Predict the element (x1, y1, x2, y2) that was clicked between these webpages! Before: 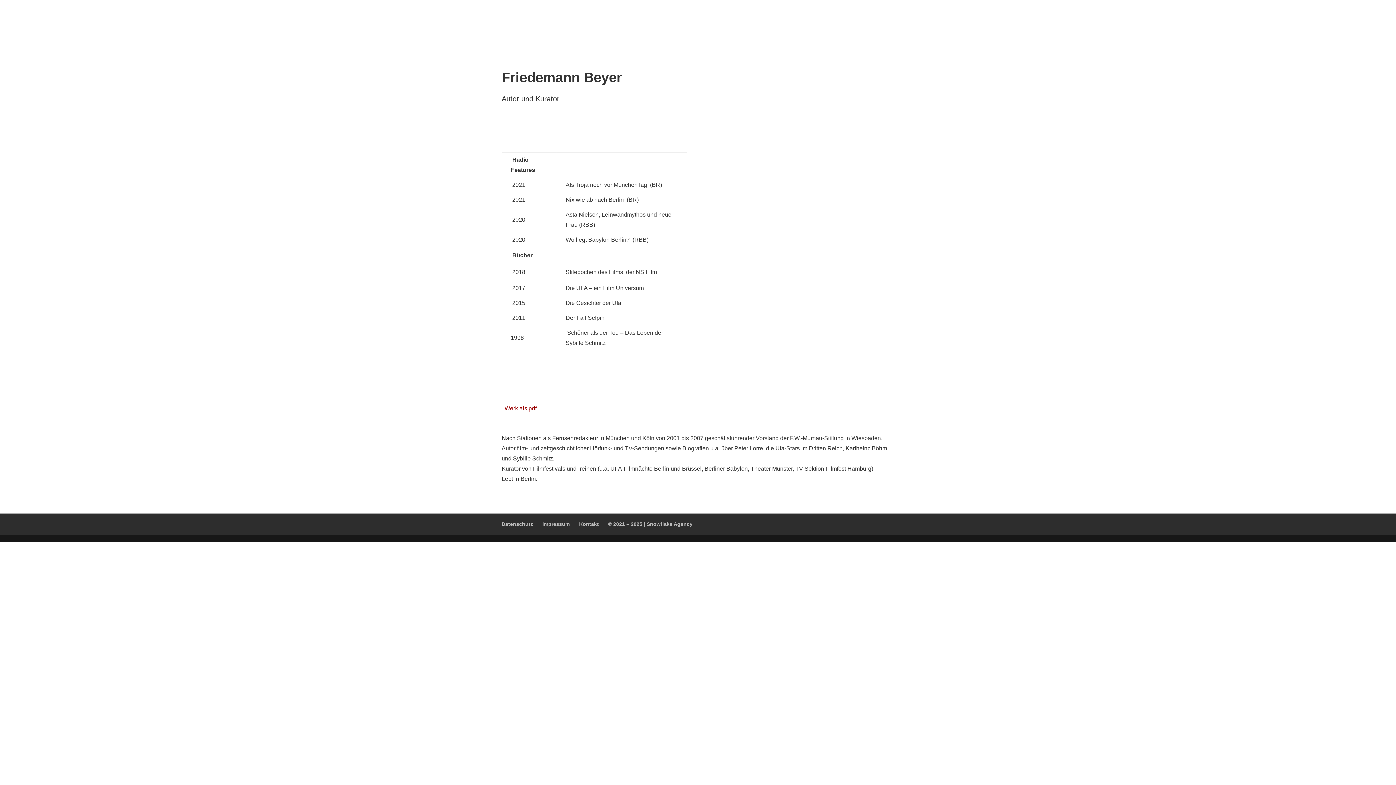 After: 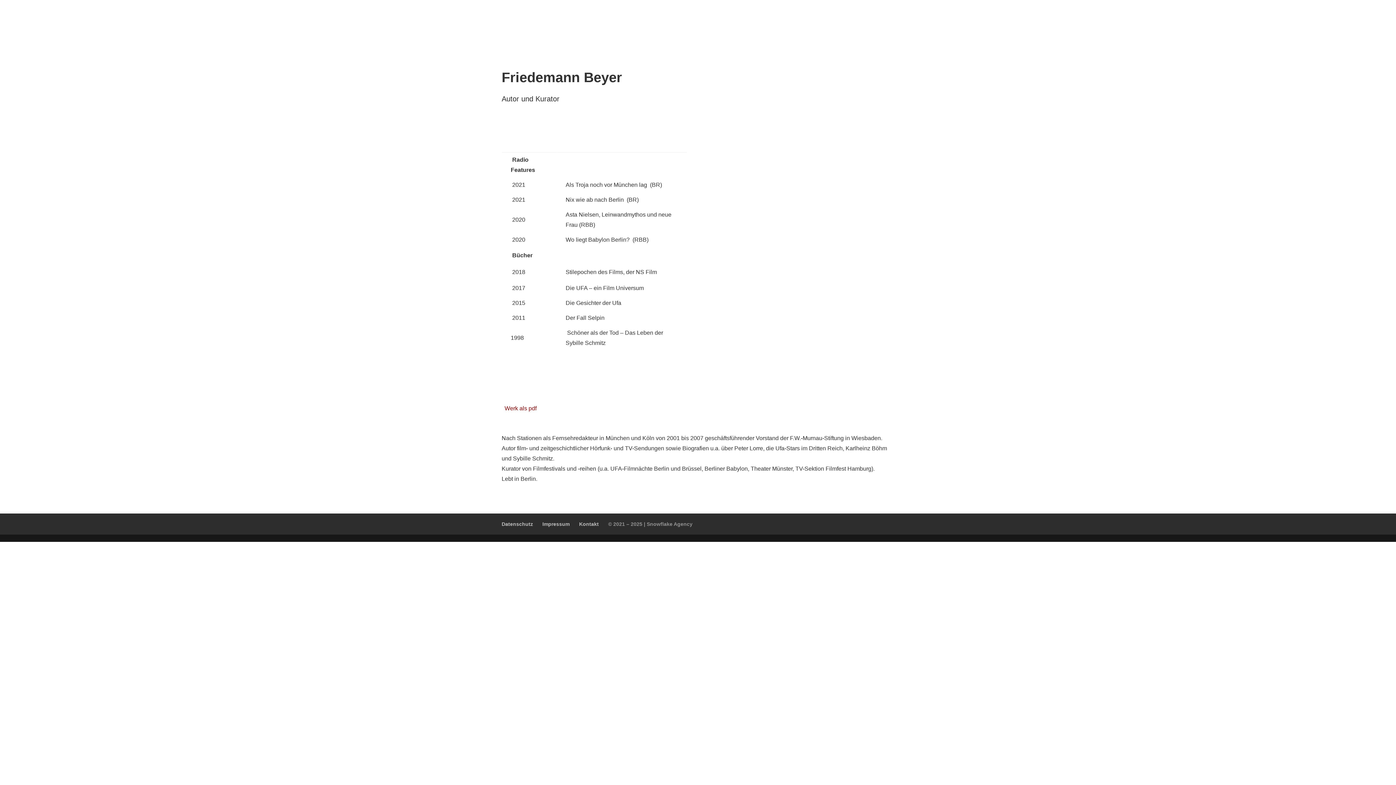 Action: label: © 2021 – 2025 | Snowflake Agency bbox: (608, 521, 692, 527)